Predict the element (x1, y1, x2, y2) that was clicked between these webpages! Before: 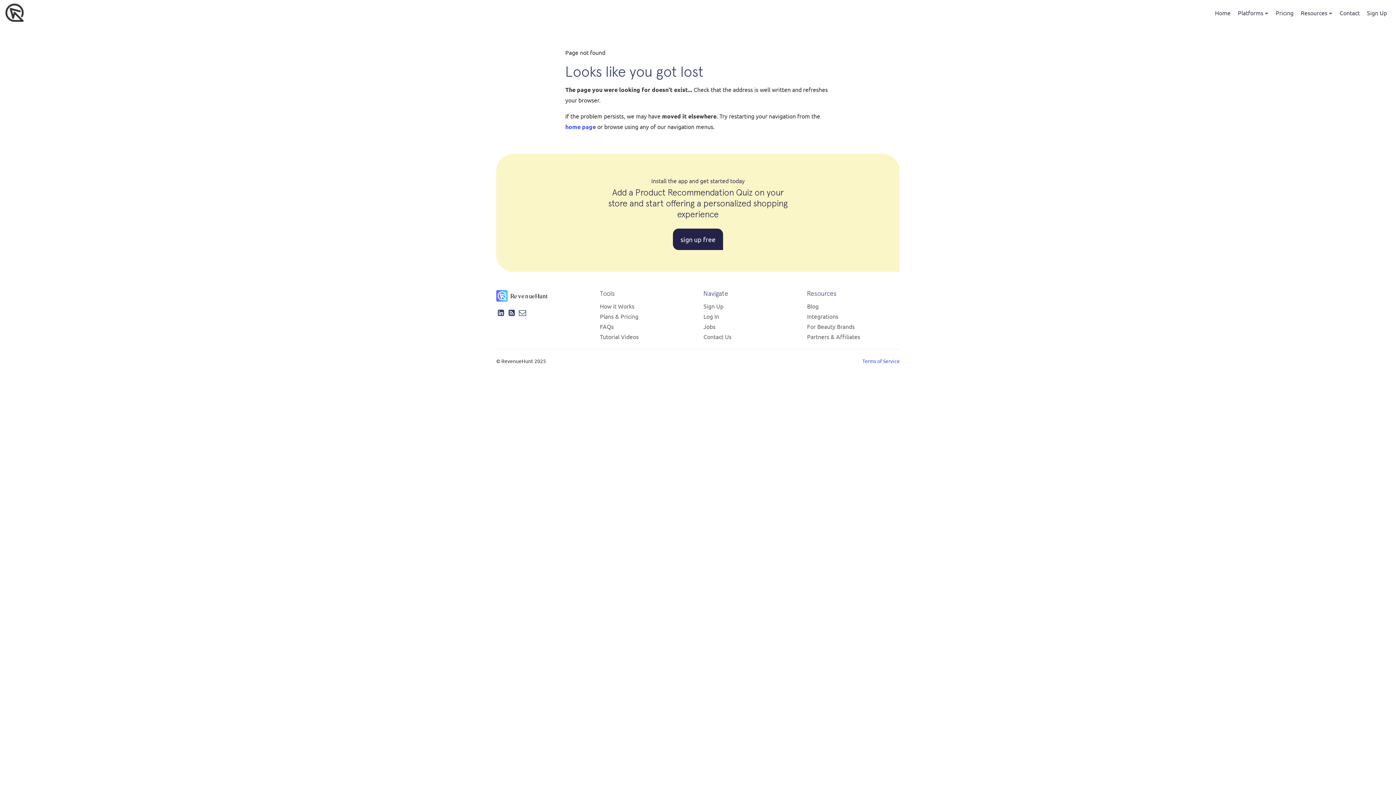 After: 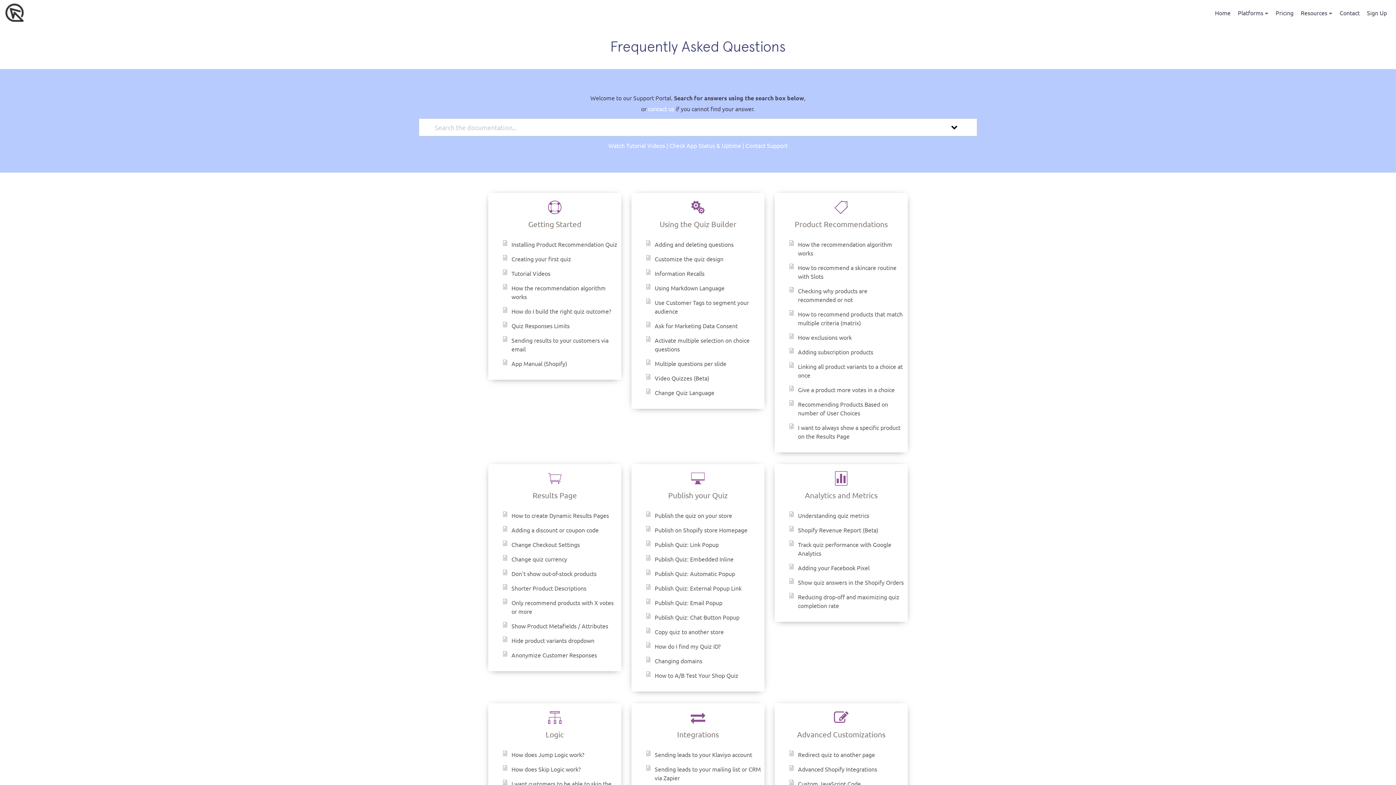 Action: label: Resources bbox: (1301, 9, 1327, 16)